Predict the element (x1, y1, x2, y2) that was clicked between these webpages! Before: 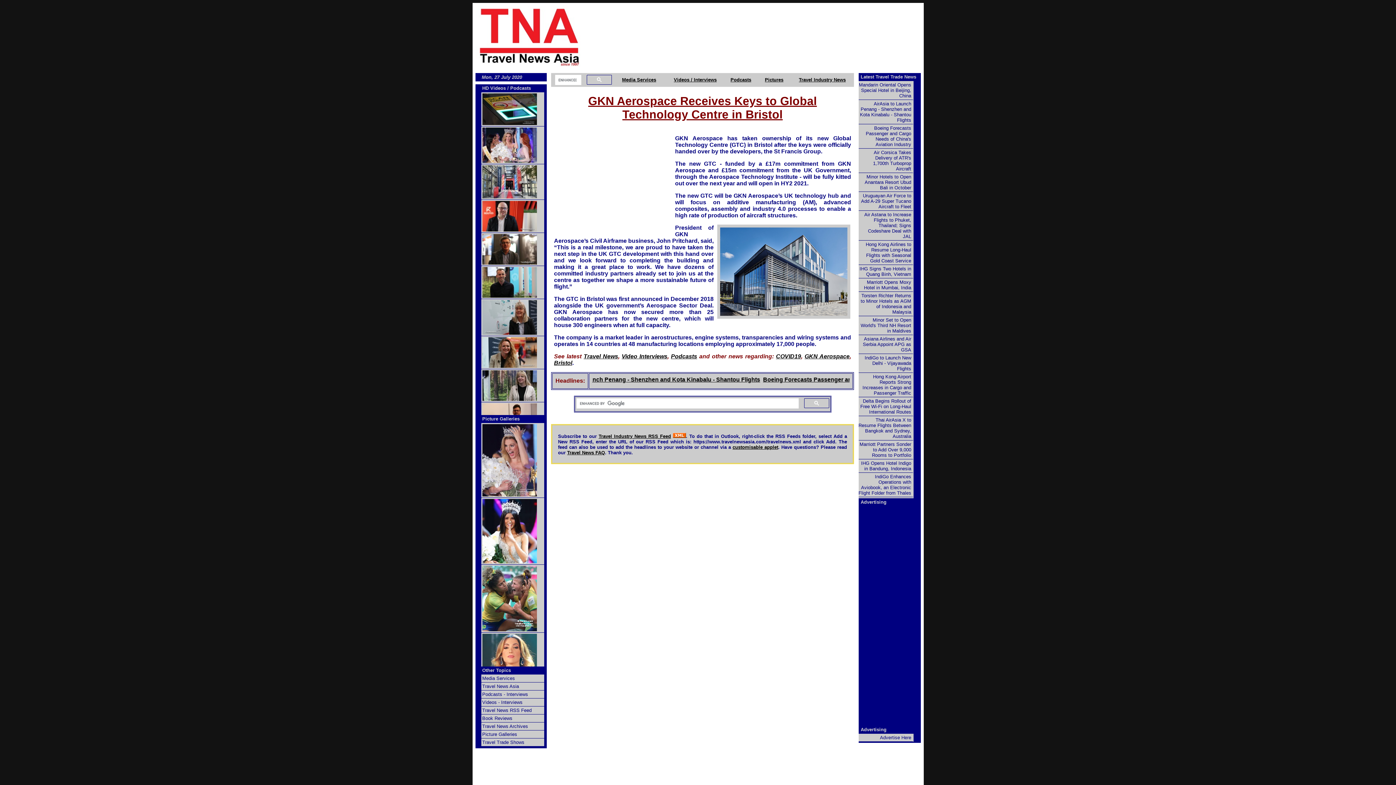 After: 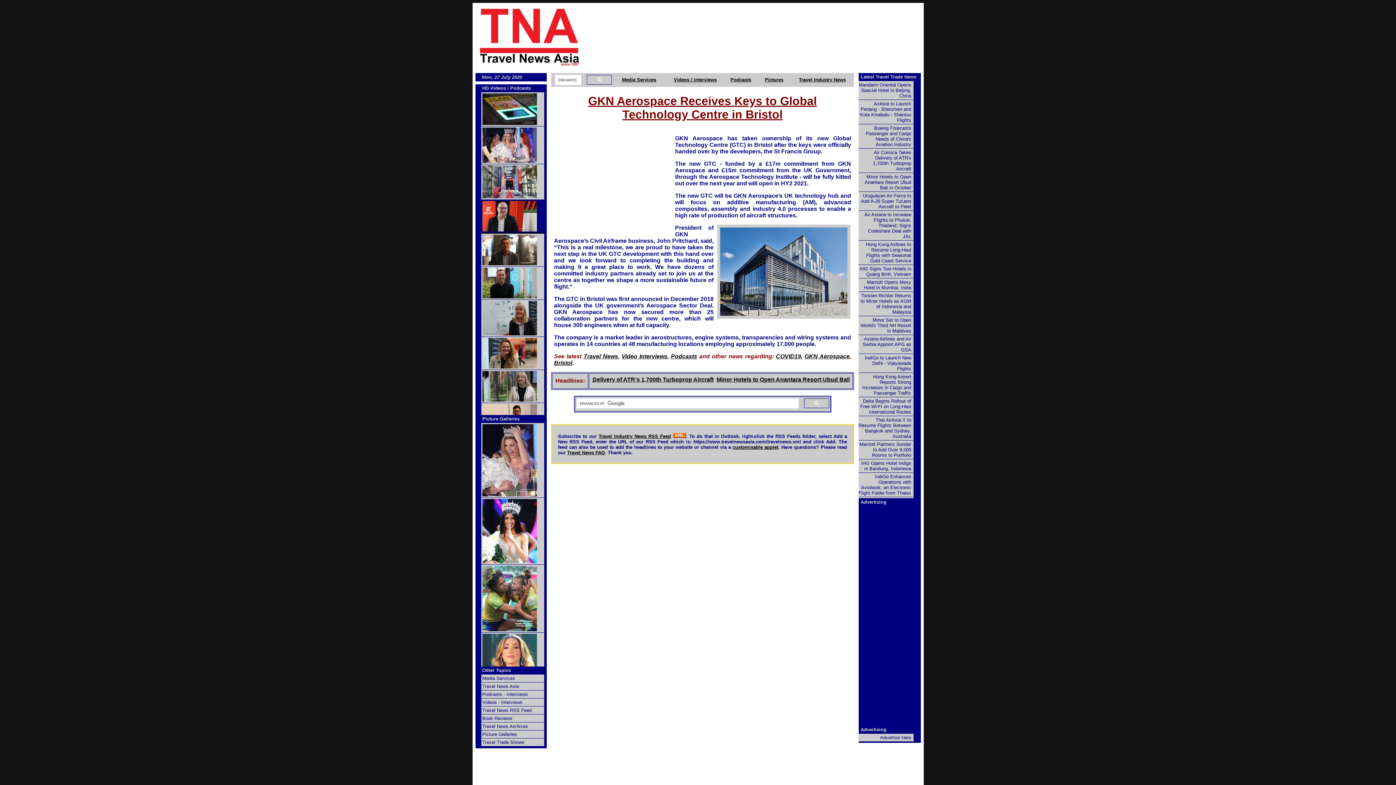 Action: bbox: (480, 200, 544, 233)